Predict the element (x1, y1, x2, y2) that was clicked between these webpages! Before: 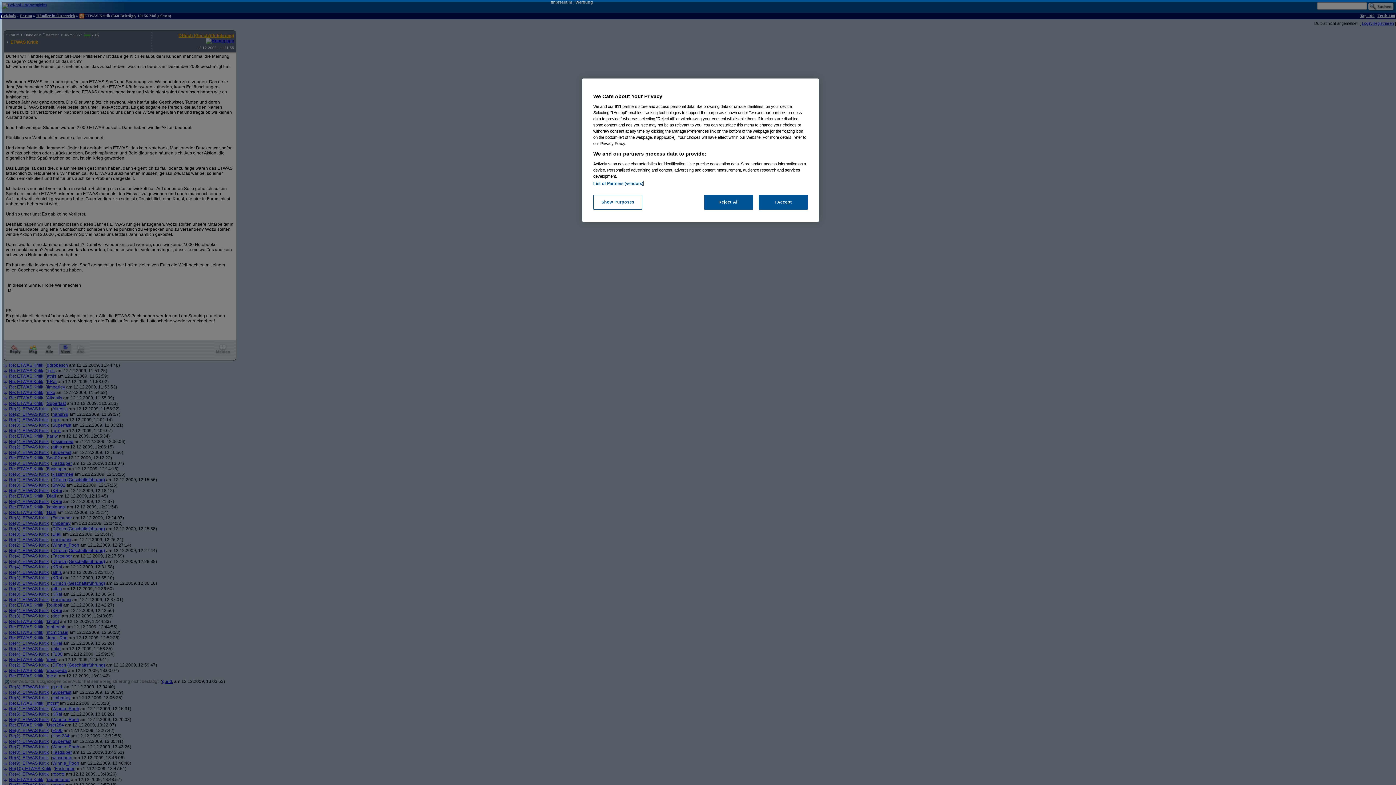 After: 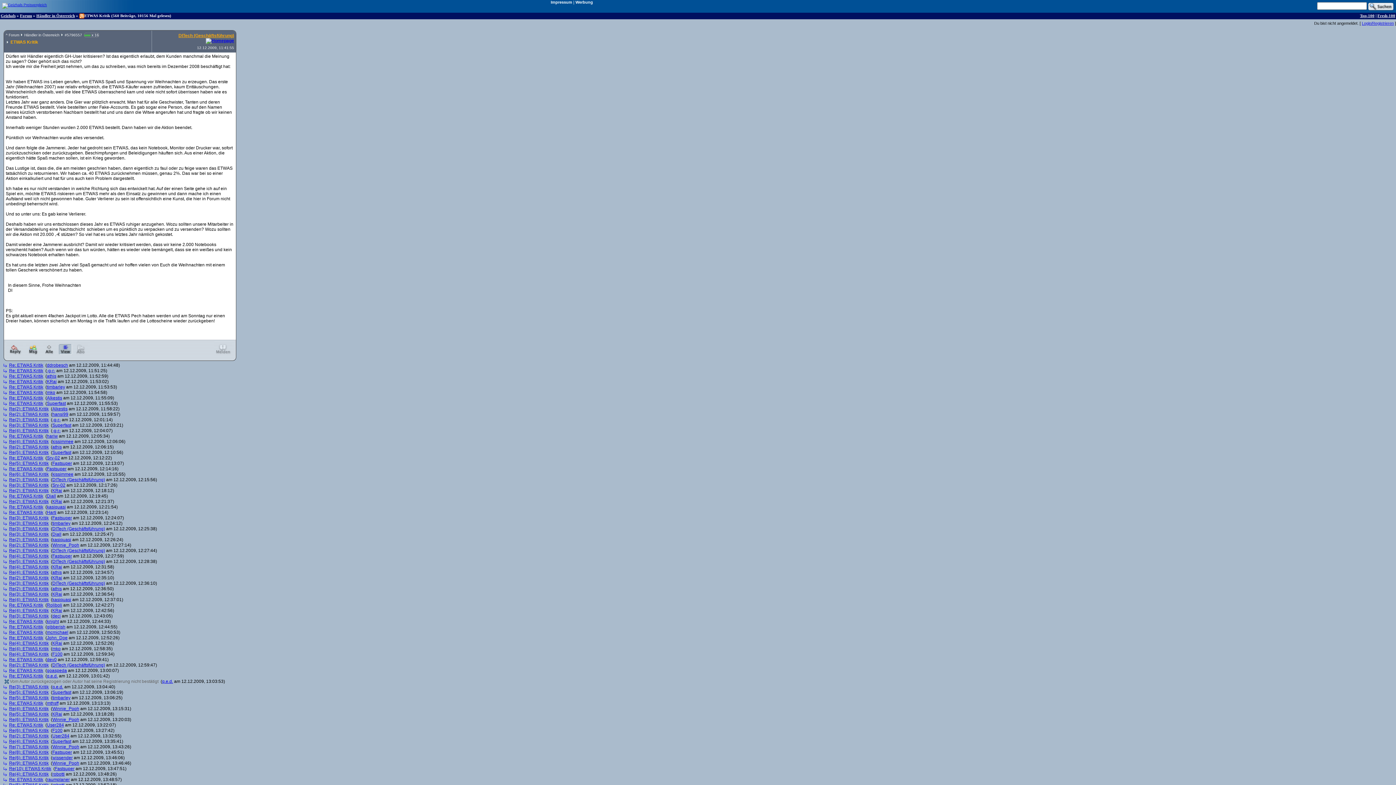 Action: bbox: (758, 194, 808, 209) label: I Accept